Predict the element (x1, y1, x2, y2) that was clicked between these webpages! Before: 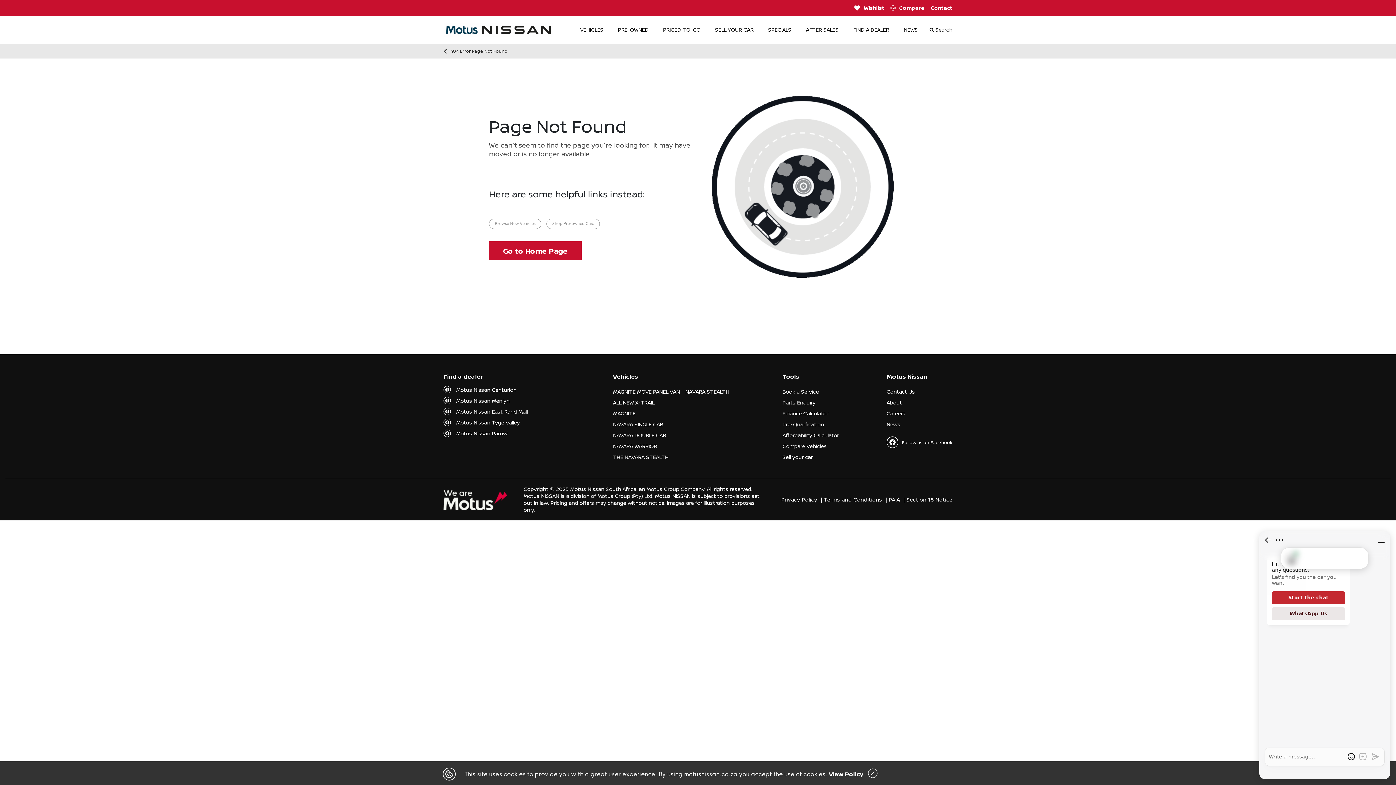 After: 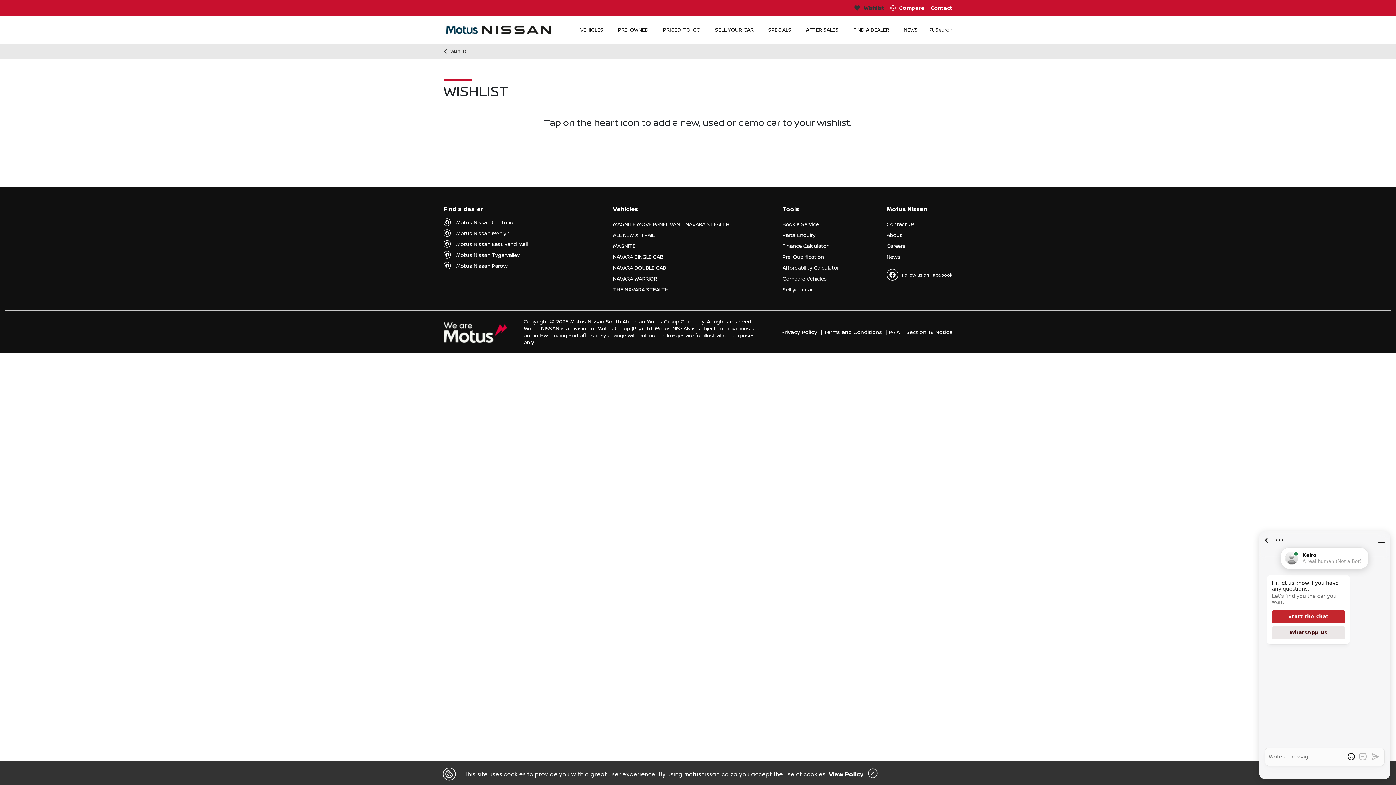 Action: label: Wishlist bbox: (854, 0, 884, 15)